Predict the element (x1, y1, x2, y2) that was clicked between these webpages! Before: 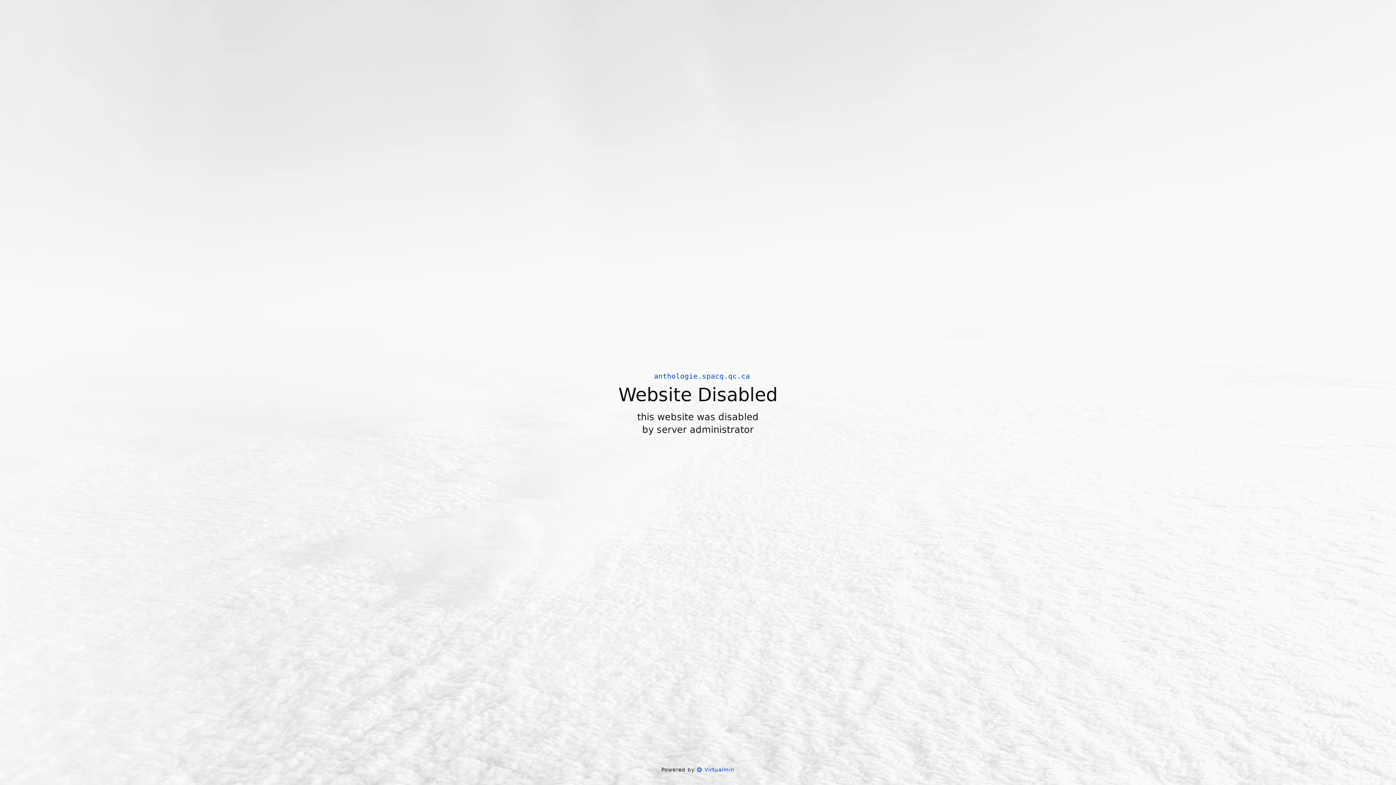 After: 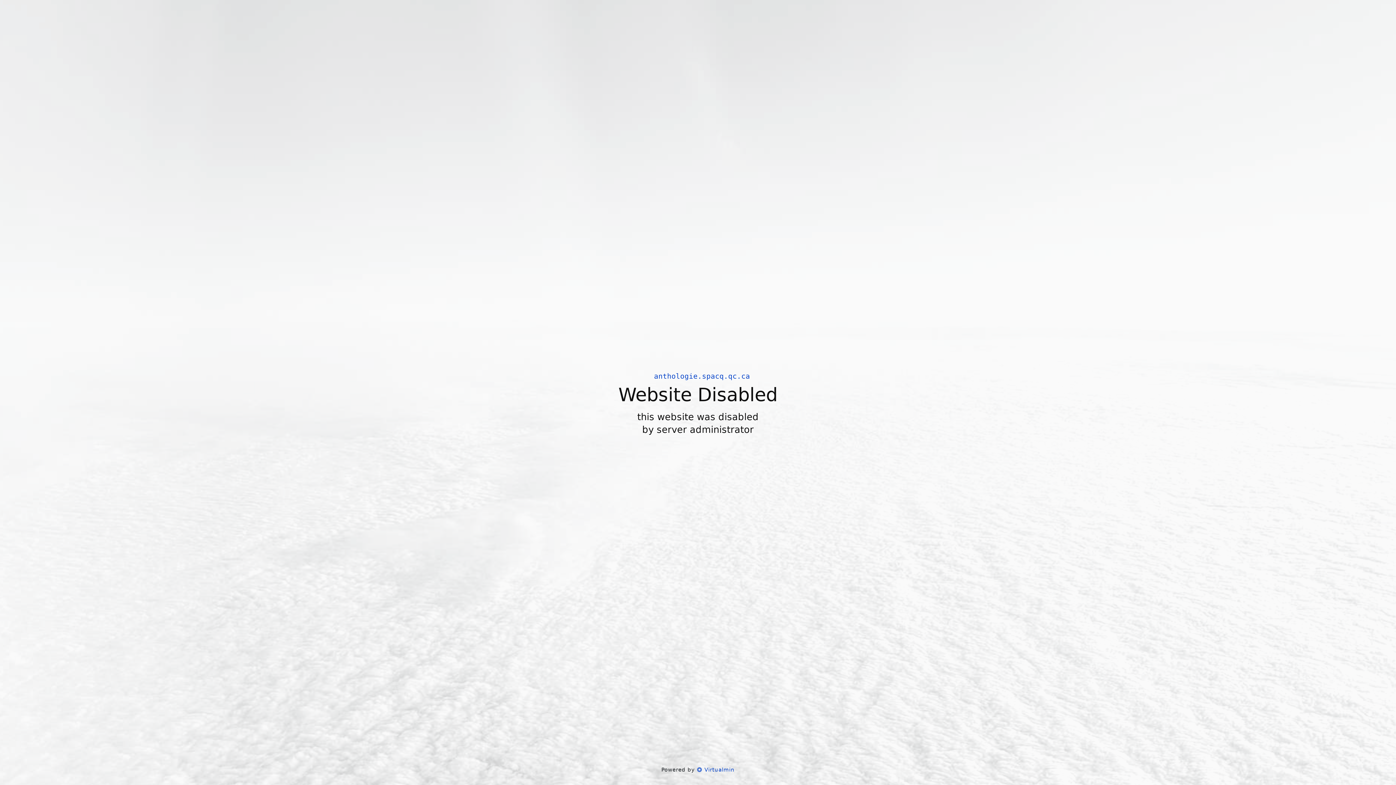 Action: bbox: (697, 766, 734, 773) label:  Virtualmin